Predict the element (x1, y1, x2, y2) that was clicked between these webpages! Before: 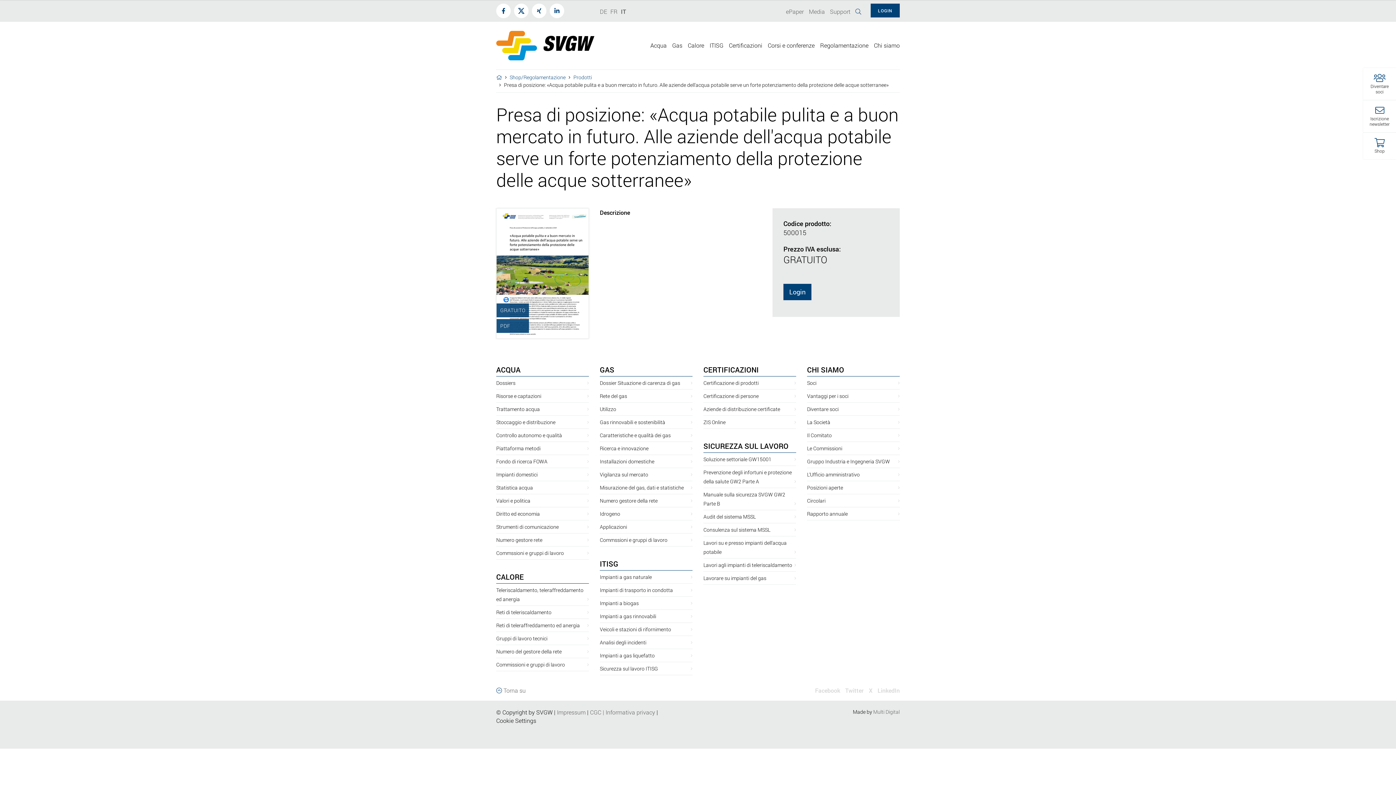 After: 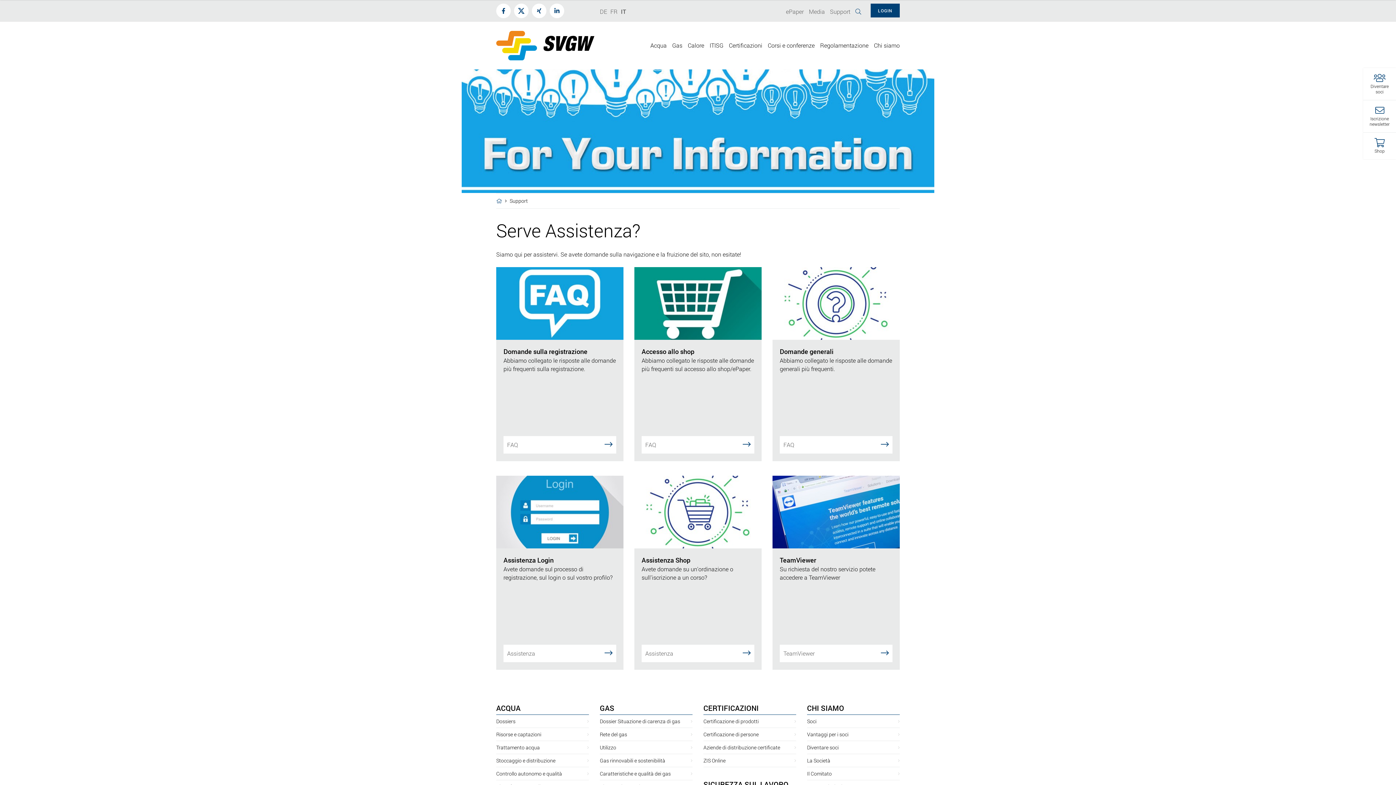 Action: bbox: (830, 7, 850, 15) label: Support